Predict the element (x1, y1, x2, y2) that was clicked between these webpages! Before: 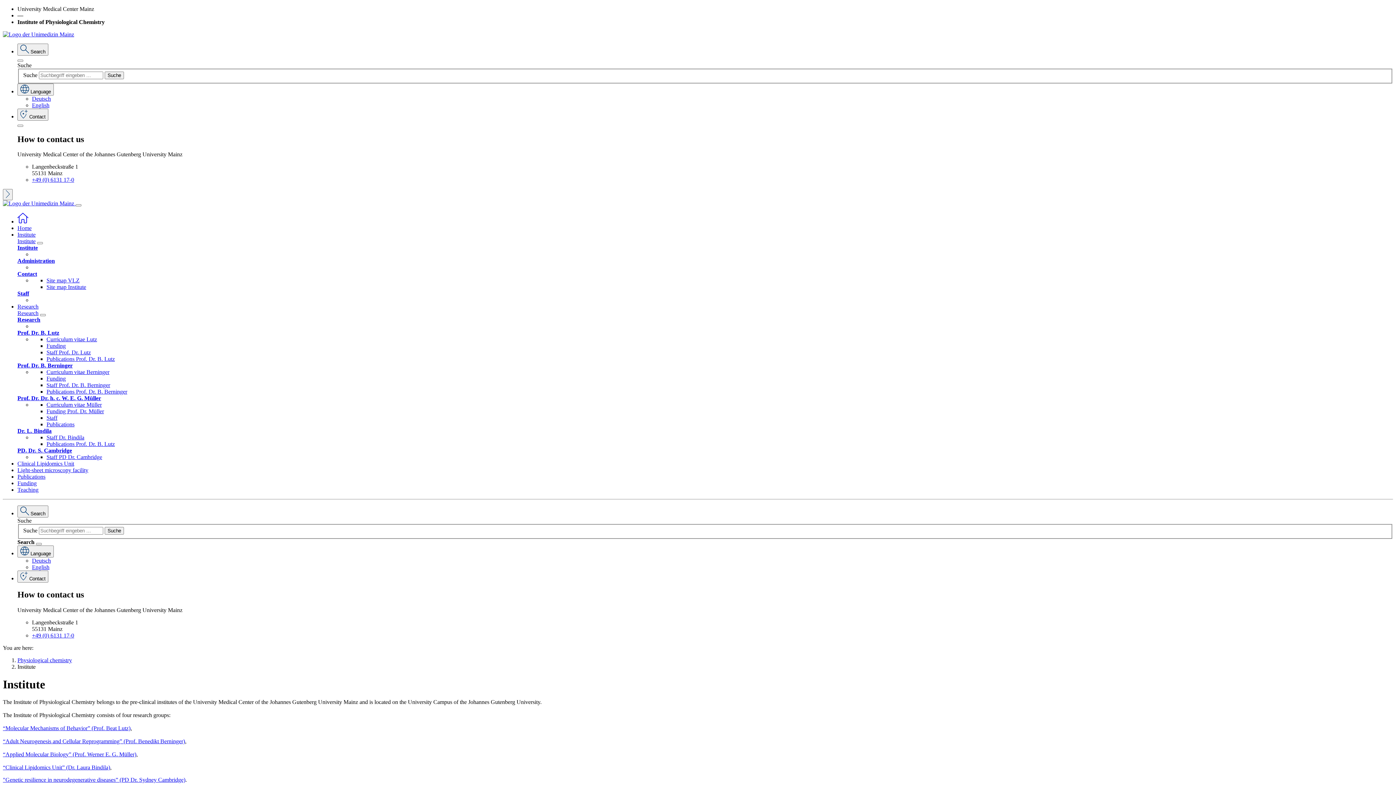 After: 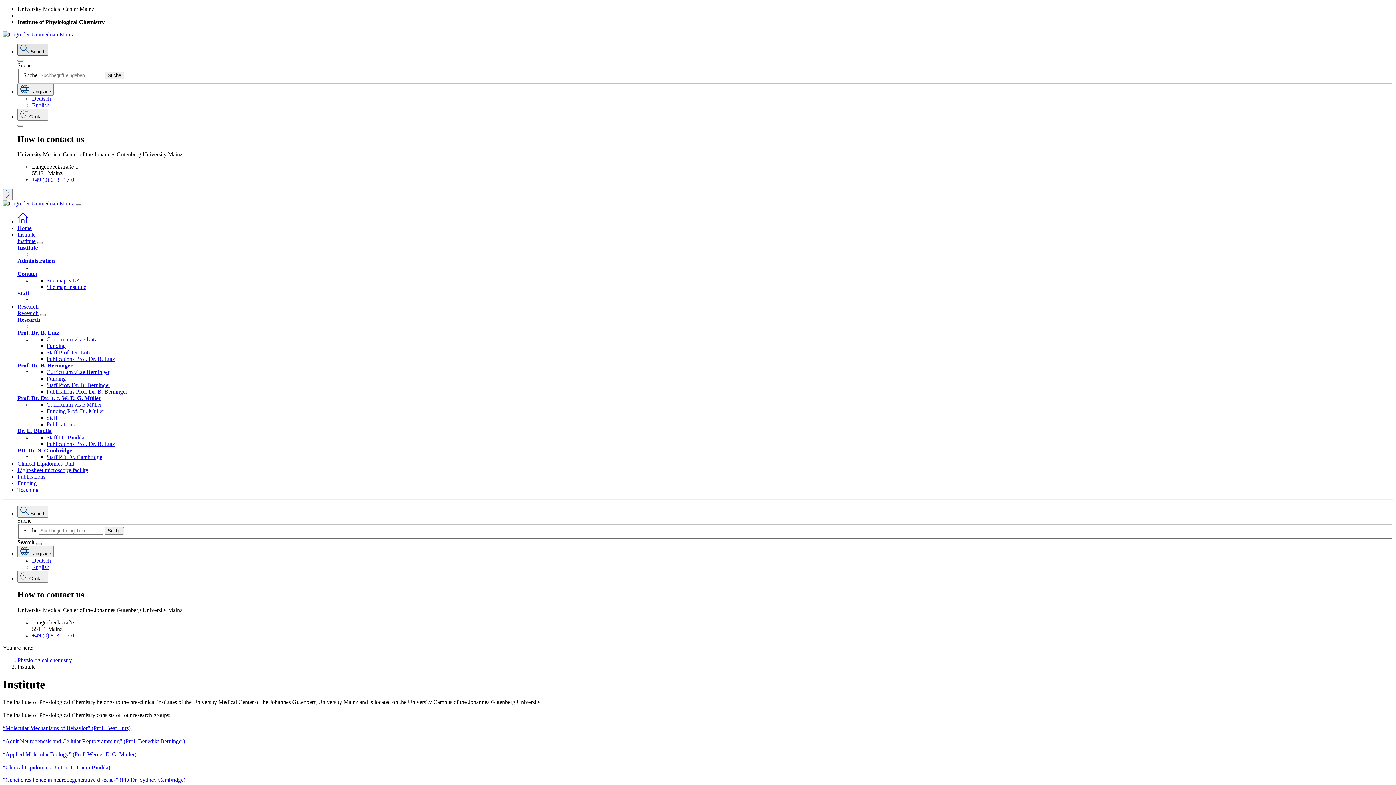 Action: label:  Search bbox: (17, 43, 48, 55)